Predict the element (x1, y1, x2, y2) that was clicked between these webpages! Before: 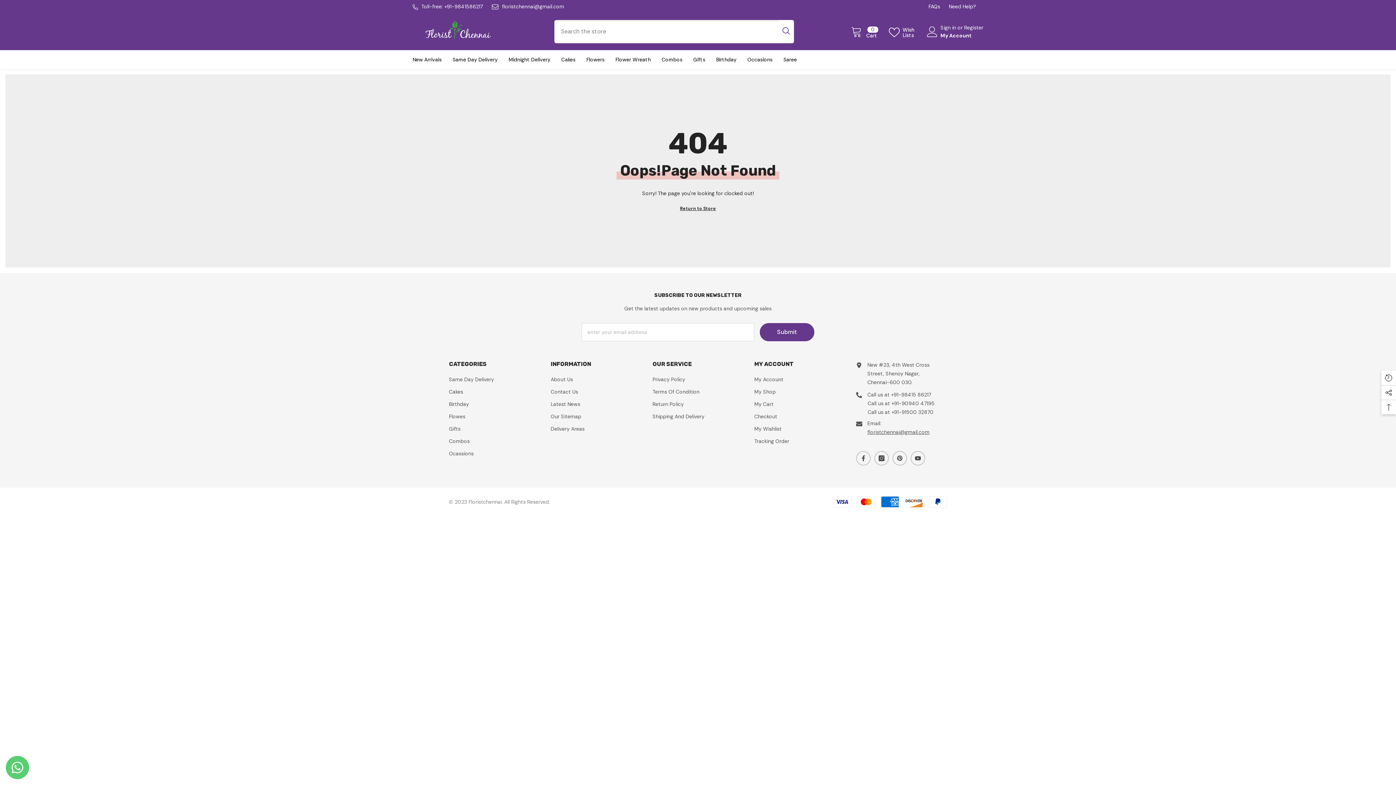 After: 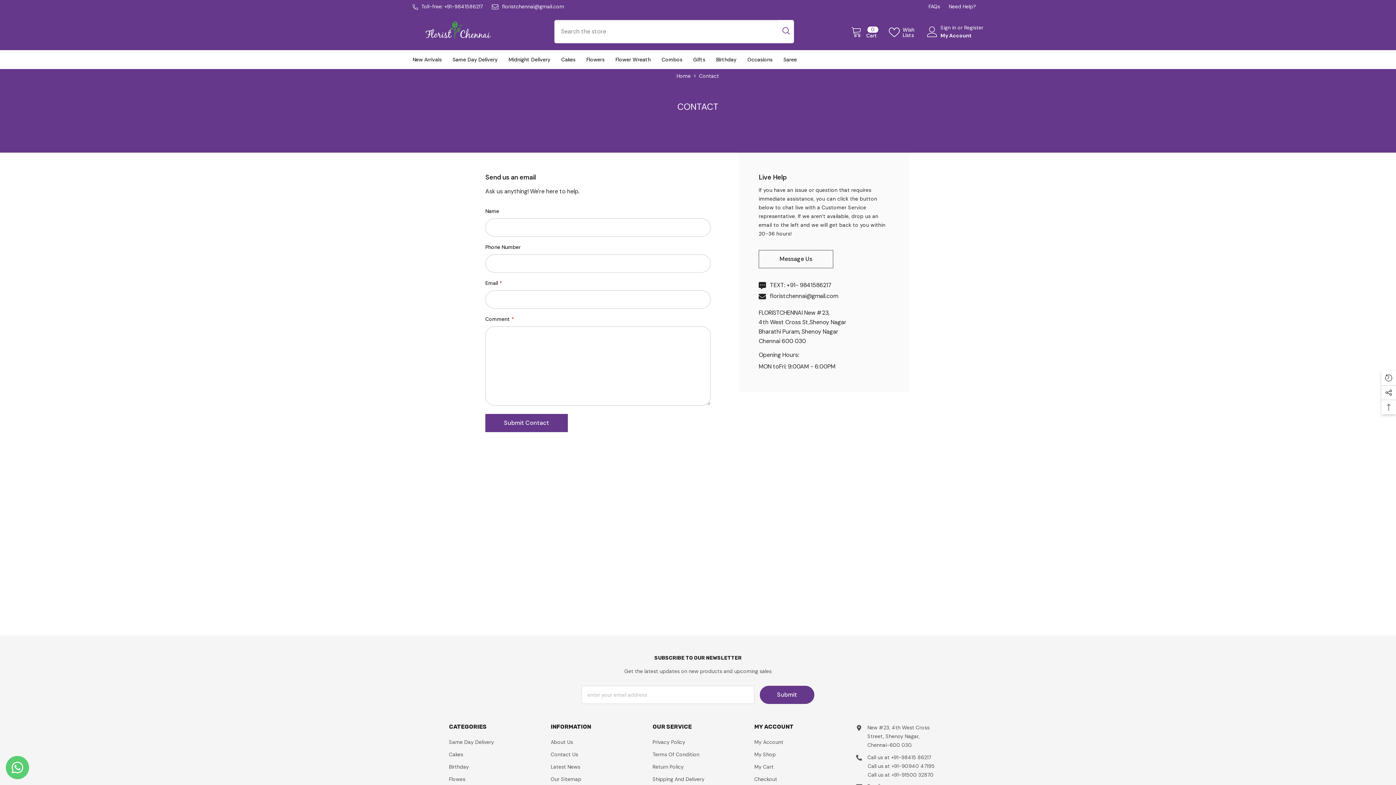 Action: label: Need Help? bbox: (949, 3, 976, 9)